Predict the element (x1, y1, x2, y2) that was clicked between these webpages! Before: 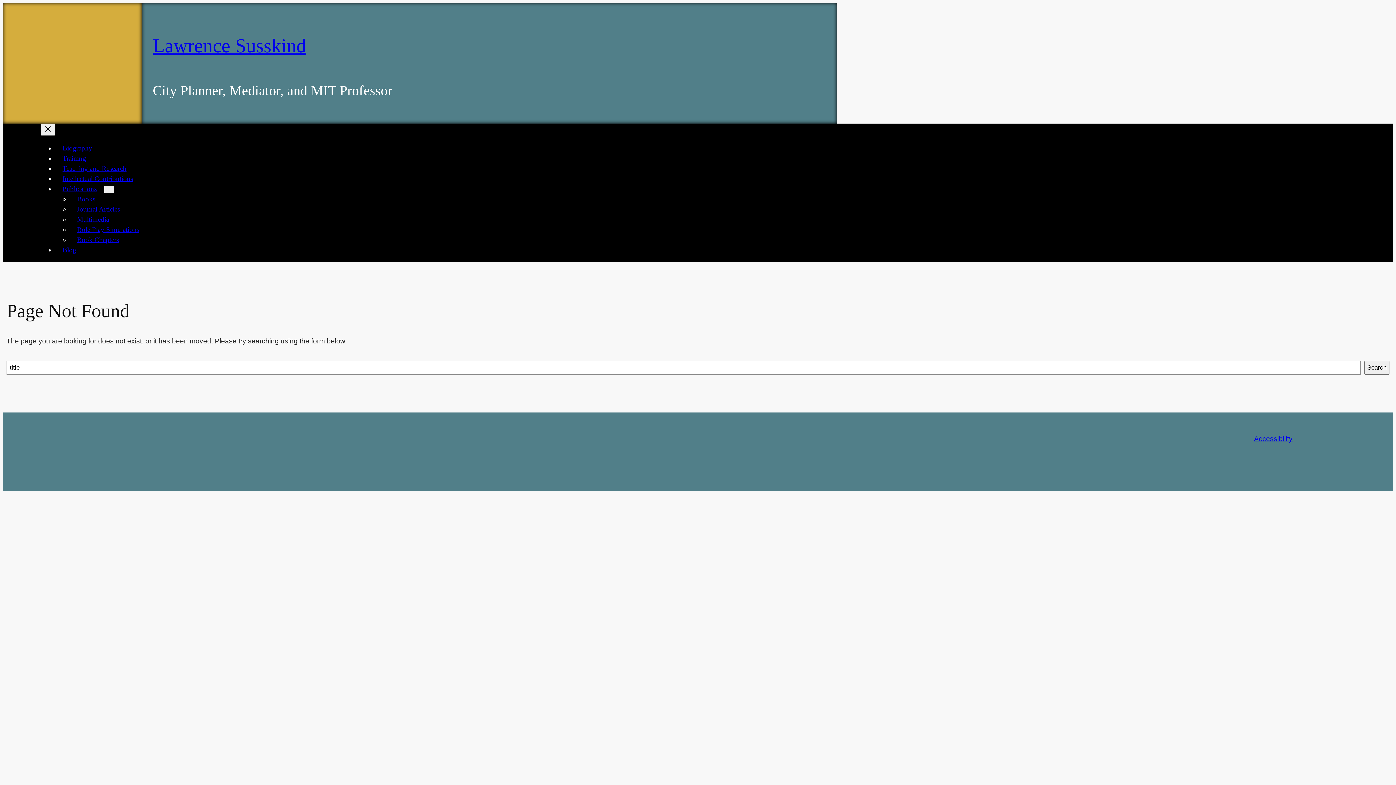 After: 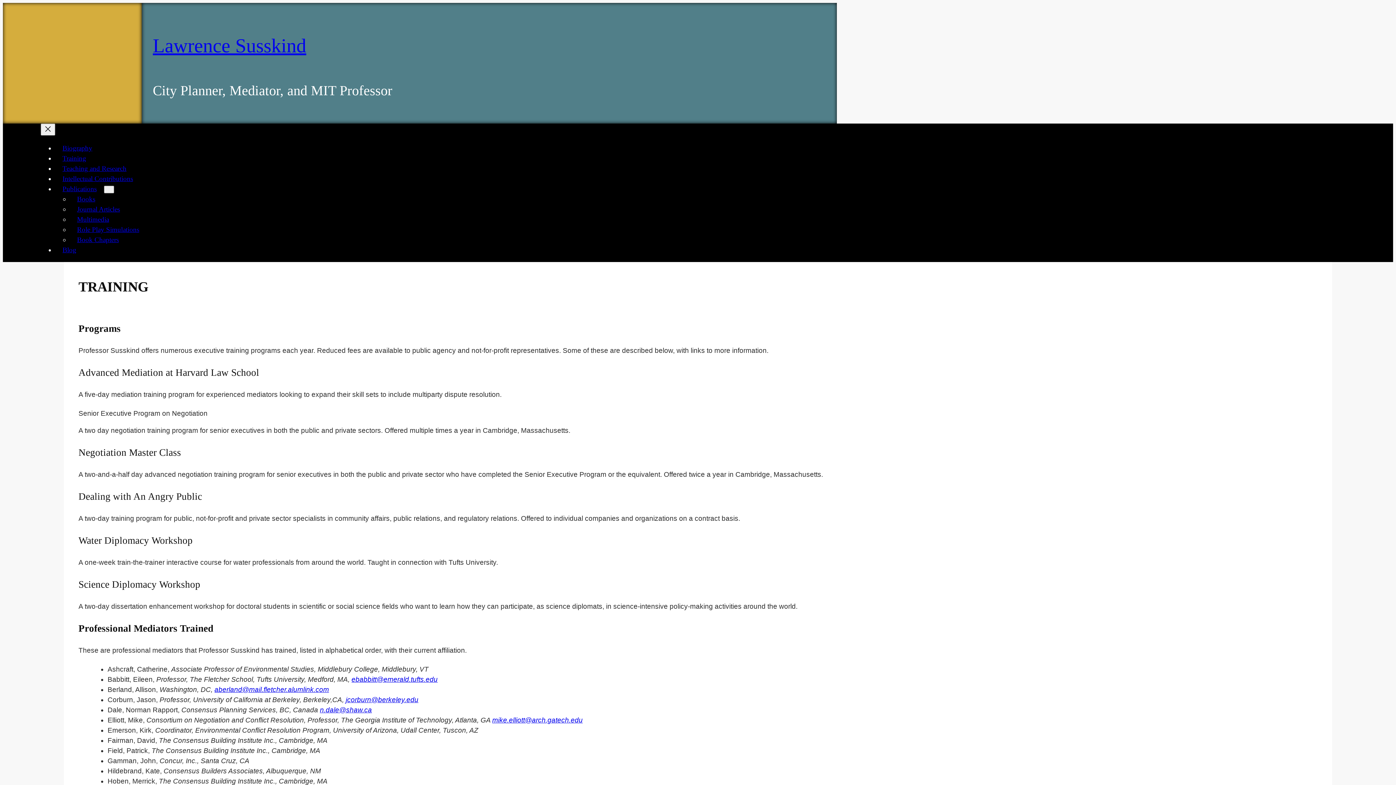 Action: bbox: (55, 152, 93, 164) label: Training